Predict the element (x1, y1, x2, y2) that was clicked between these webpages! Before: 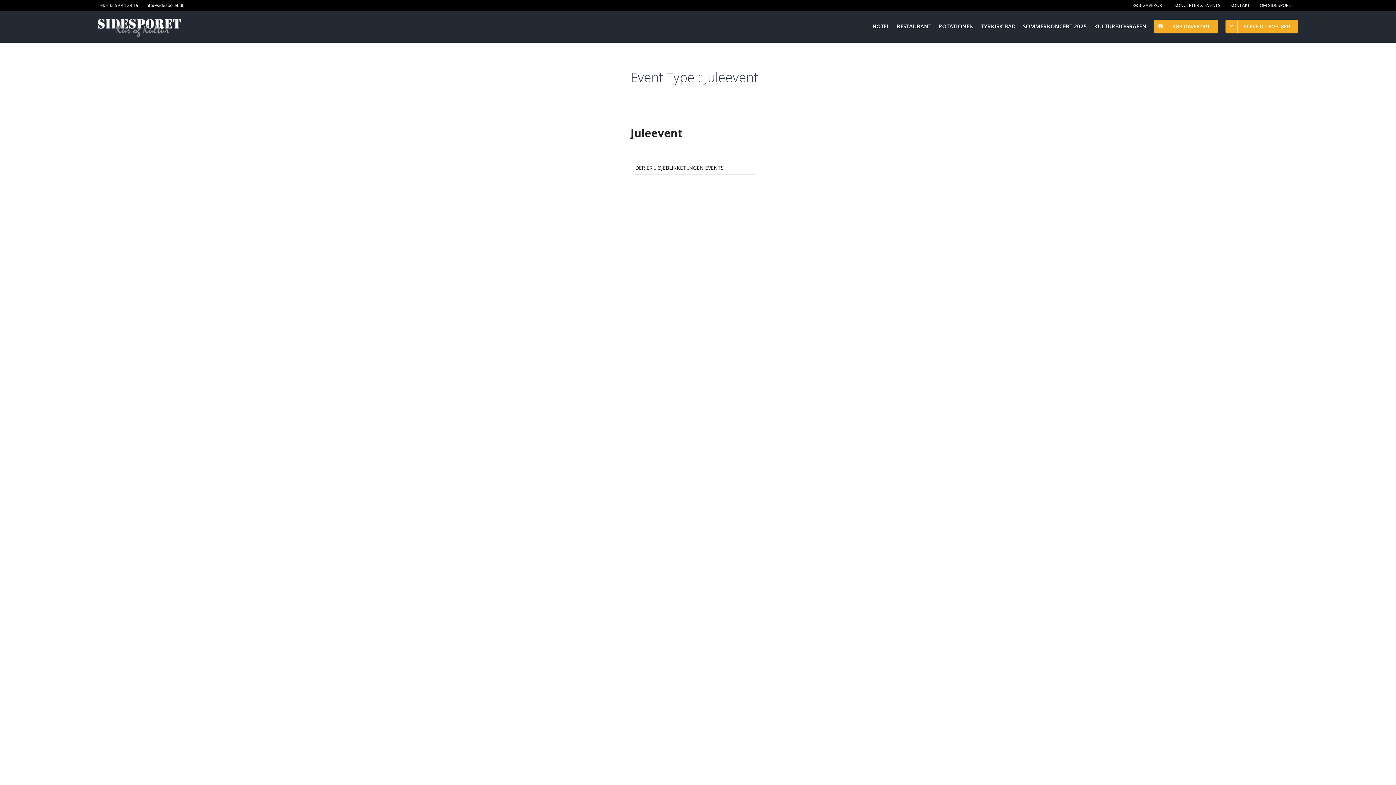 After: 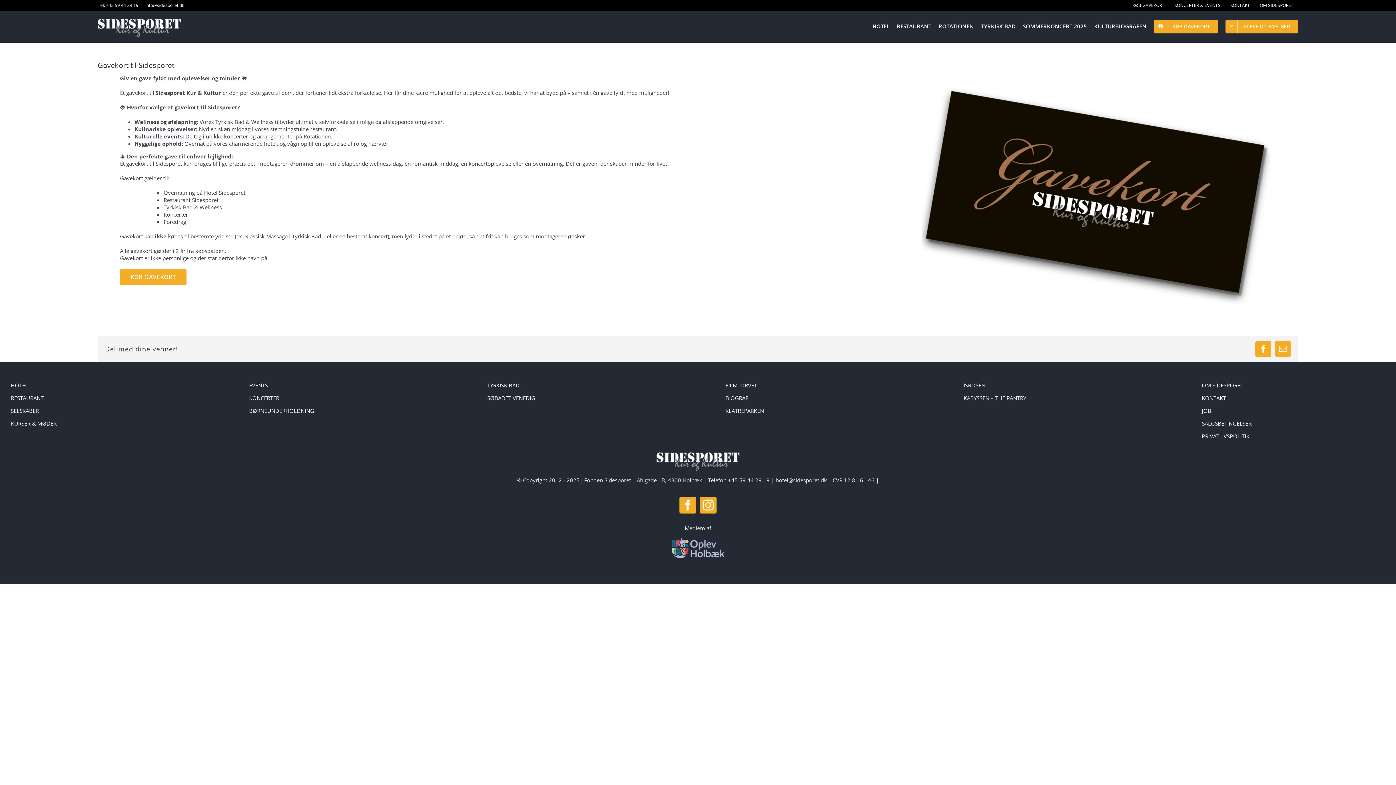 Action: bbox: (1128, 0, 1169, 10) label: KØB GAVEKORT